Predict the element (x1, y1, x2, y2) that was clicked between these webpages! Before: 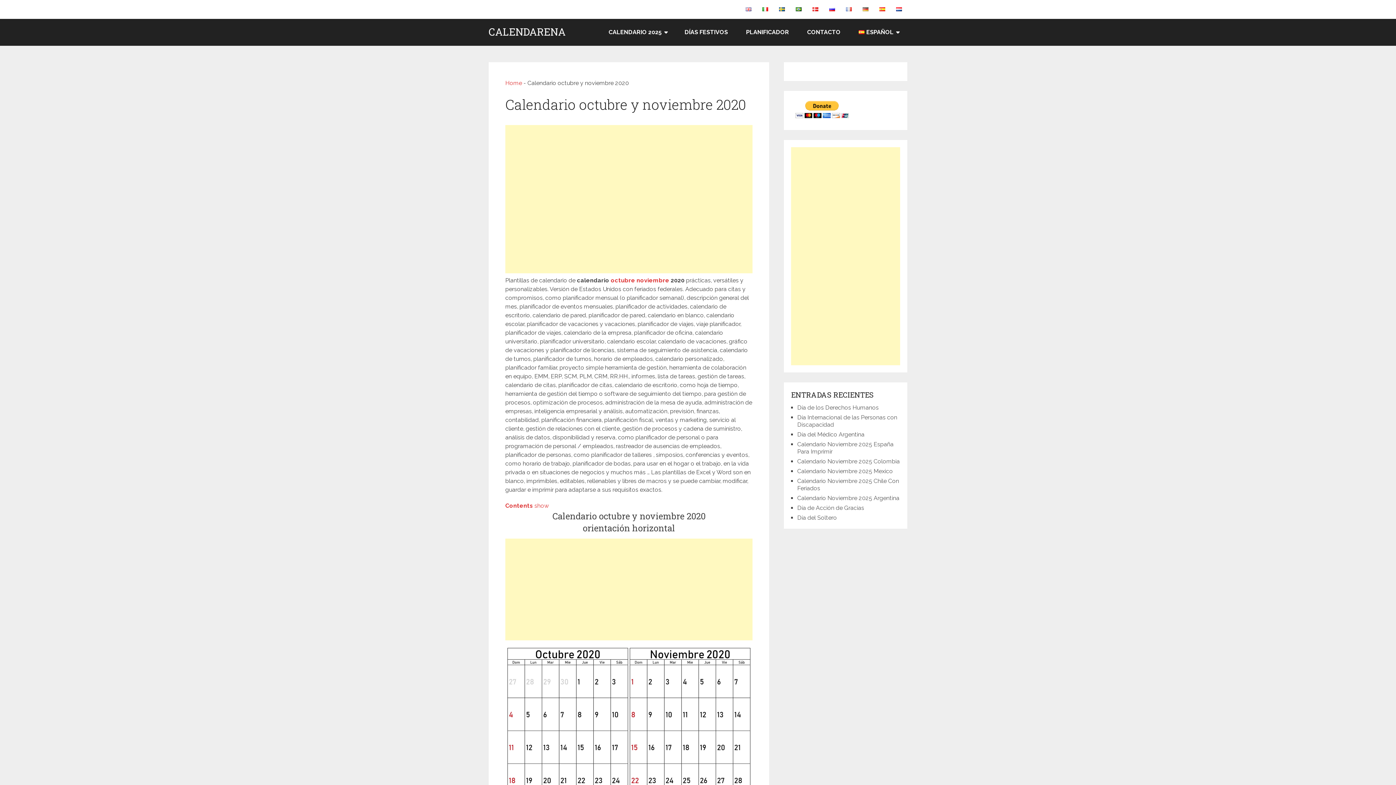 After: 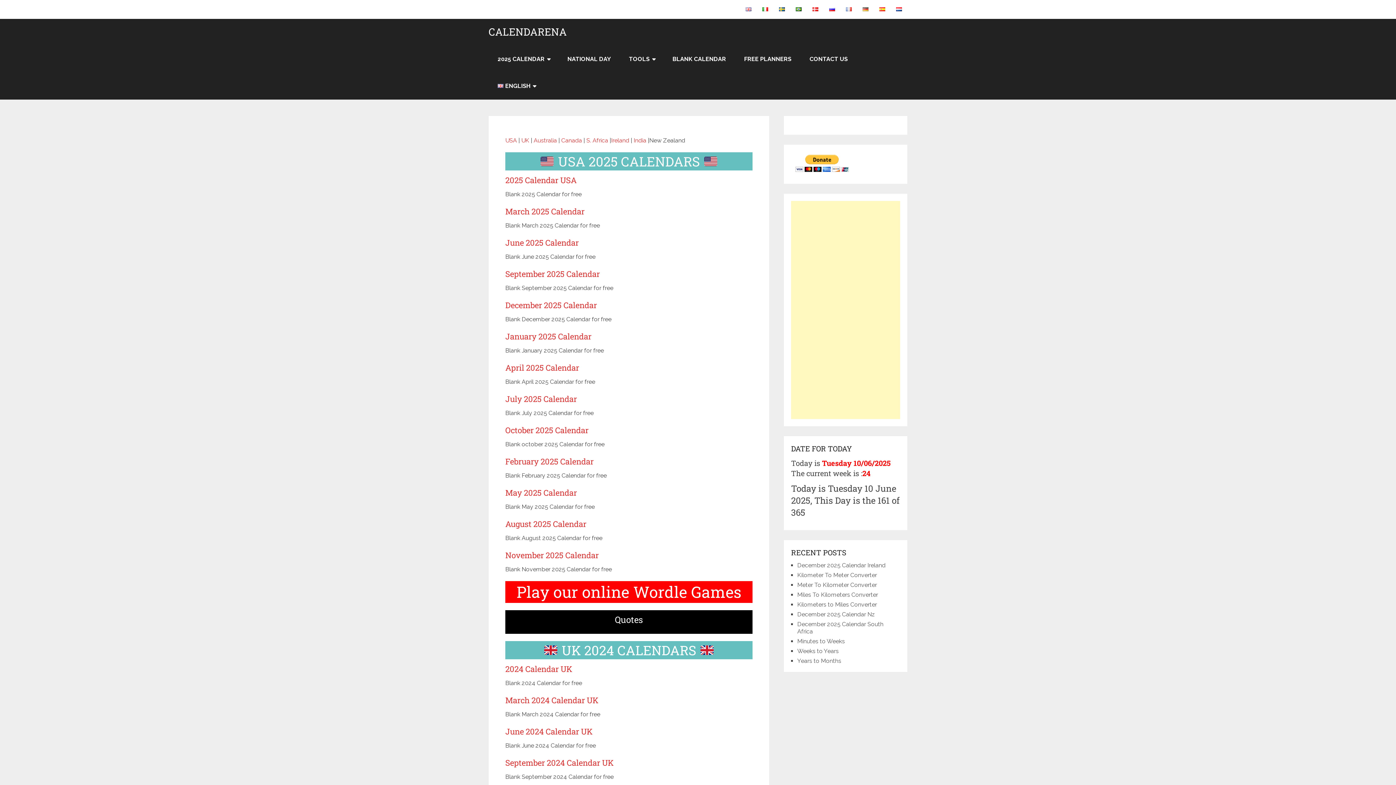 Action: label: Home bbox: (505, 79, 522, 86)